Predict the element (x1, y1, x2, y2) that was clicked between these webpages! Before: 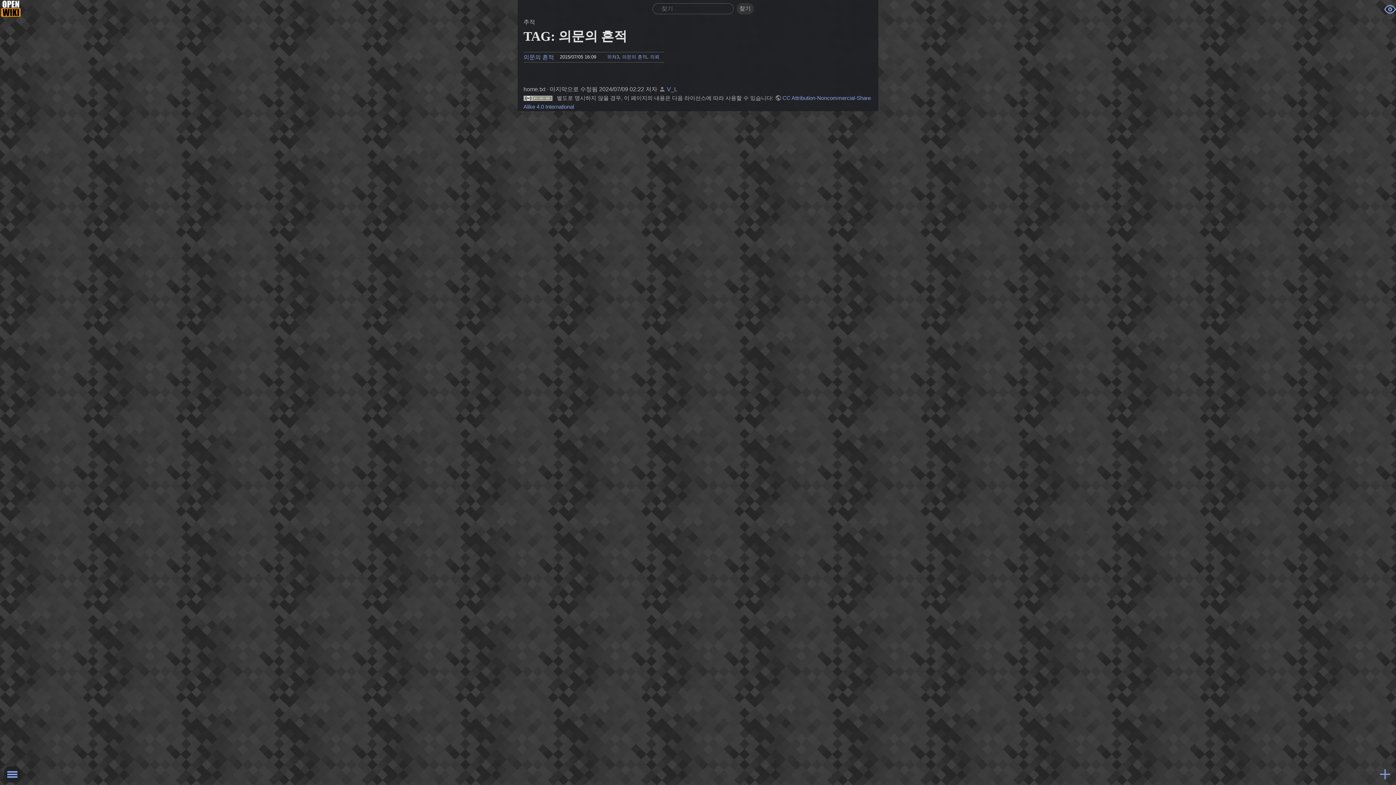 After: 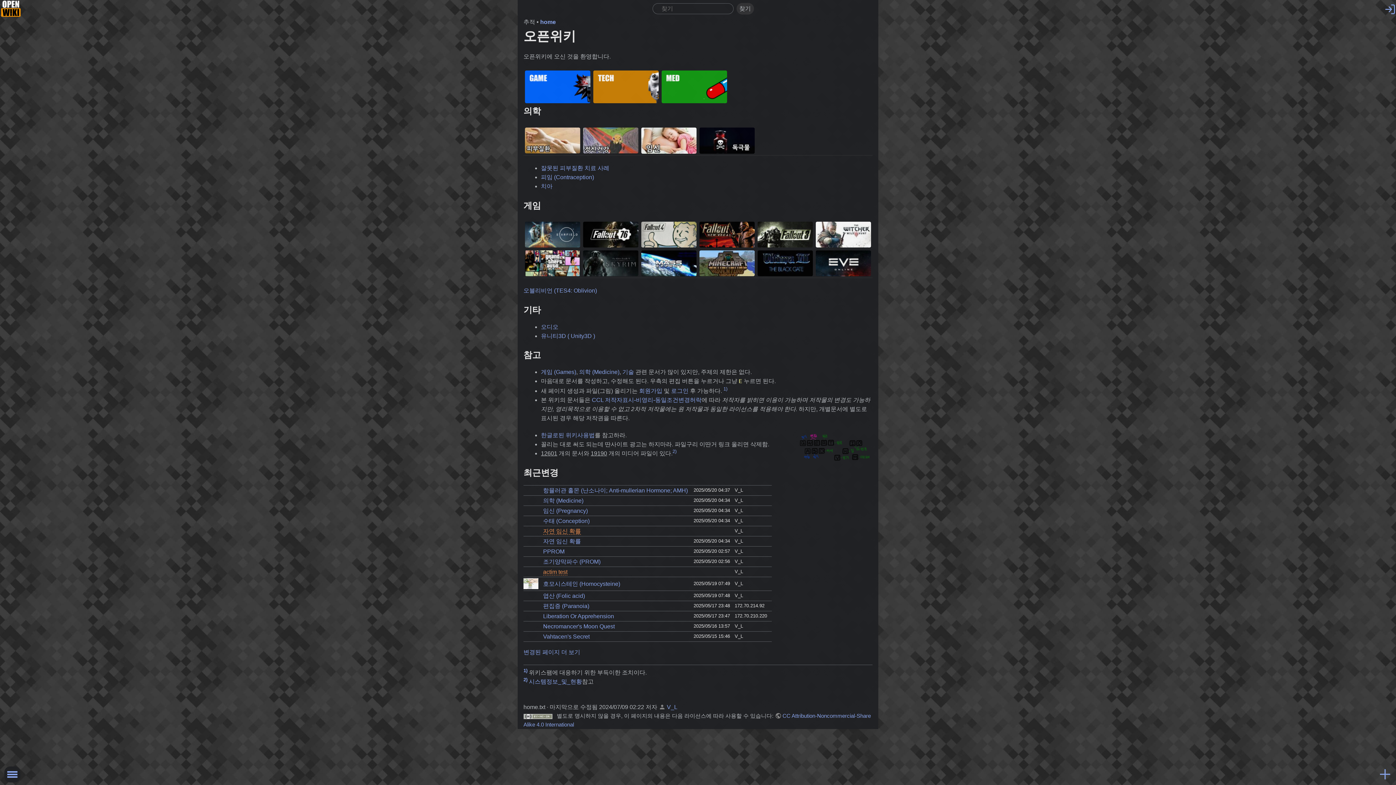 Action: bbox: (1384, 3, 1396, 14) label: 